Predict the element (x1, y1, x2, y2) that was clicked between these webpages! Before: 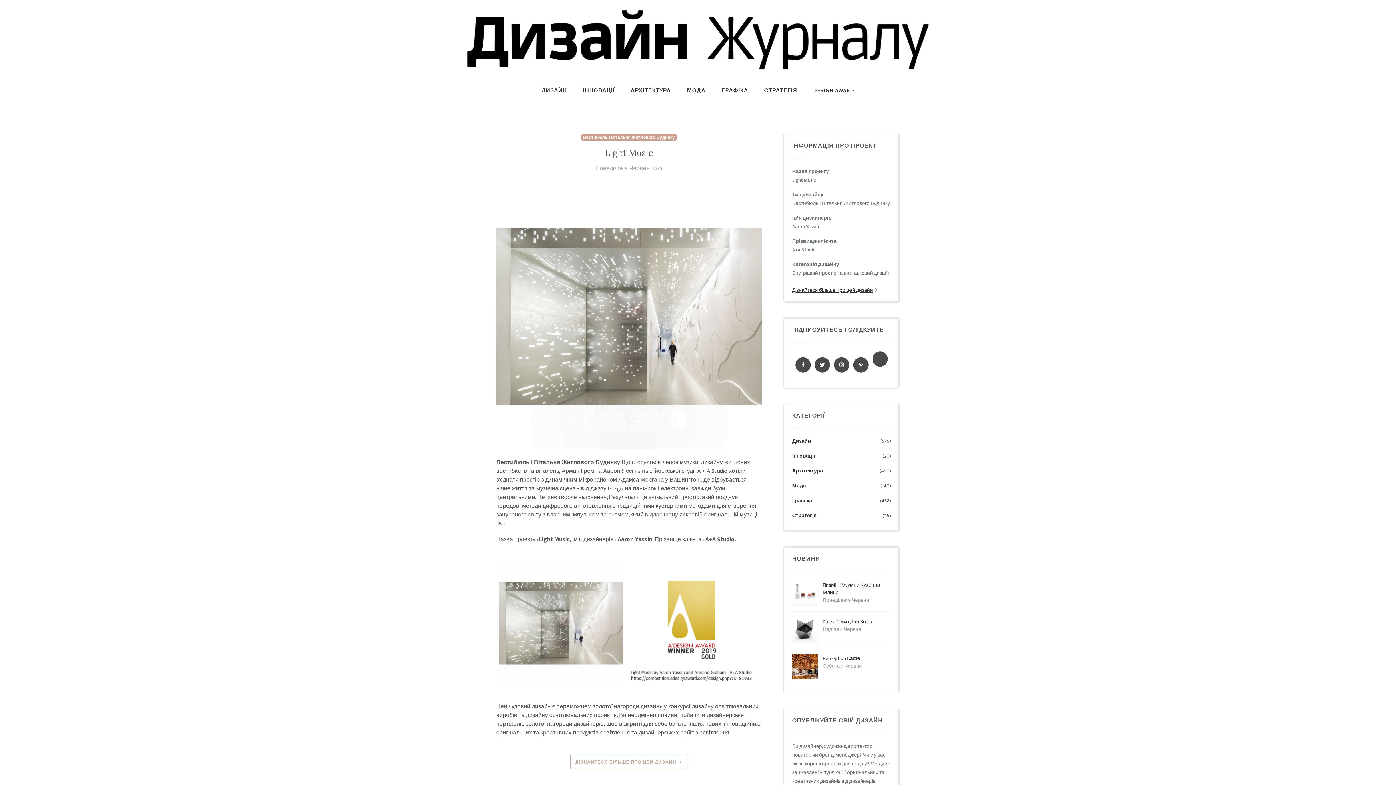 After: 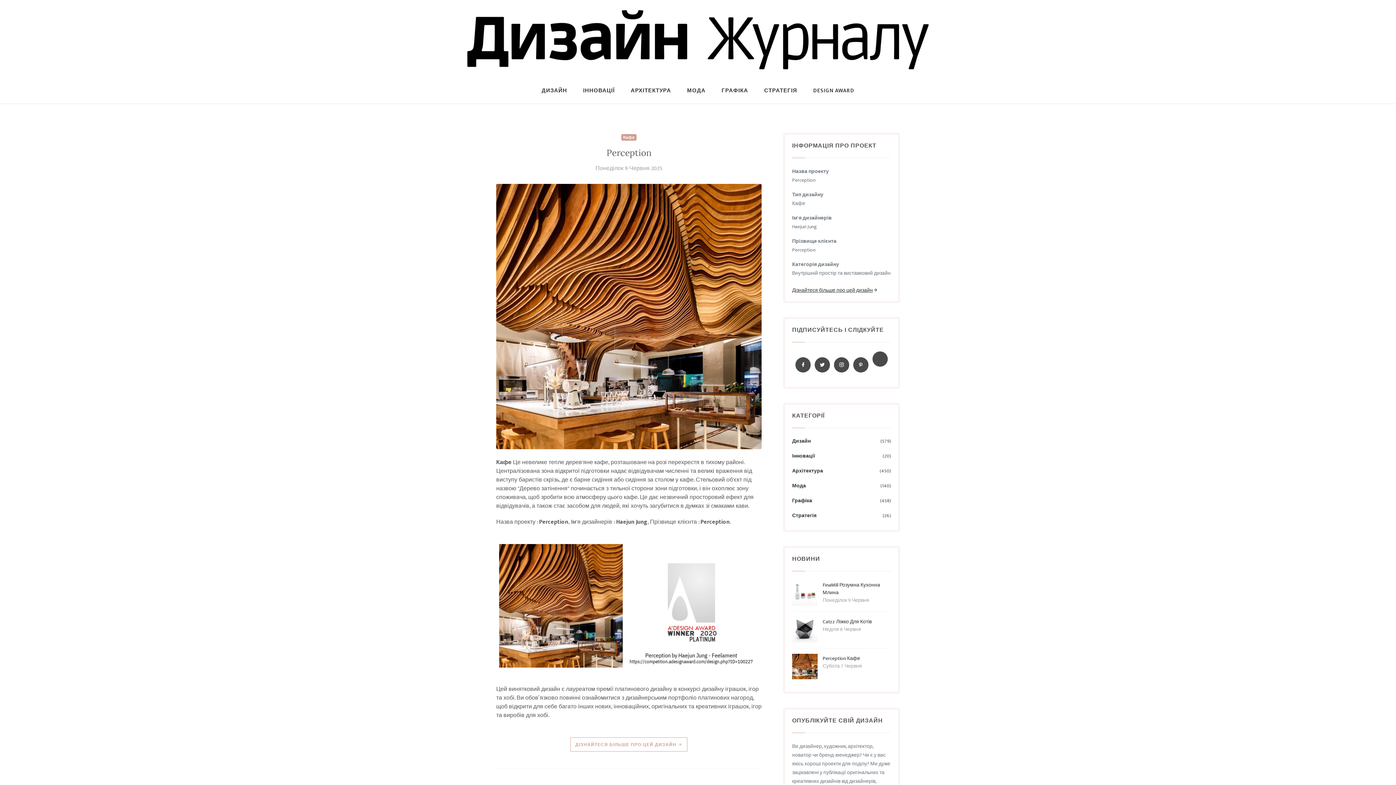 Action: bbox: (792, 662, 817, 670)